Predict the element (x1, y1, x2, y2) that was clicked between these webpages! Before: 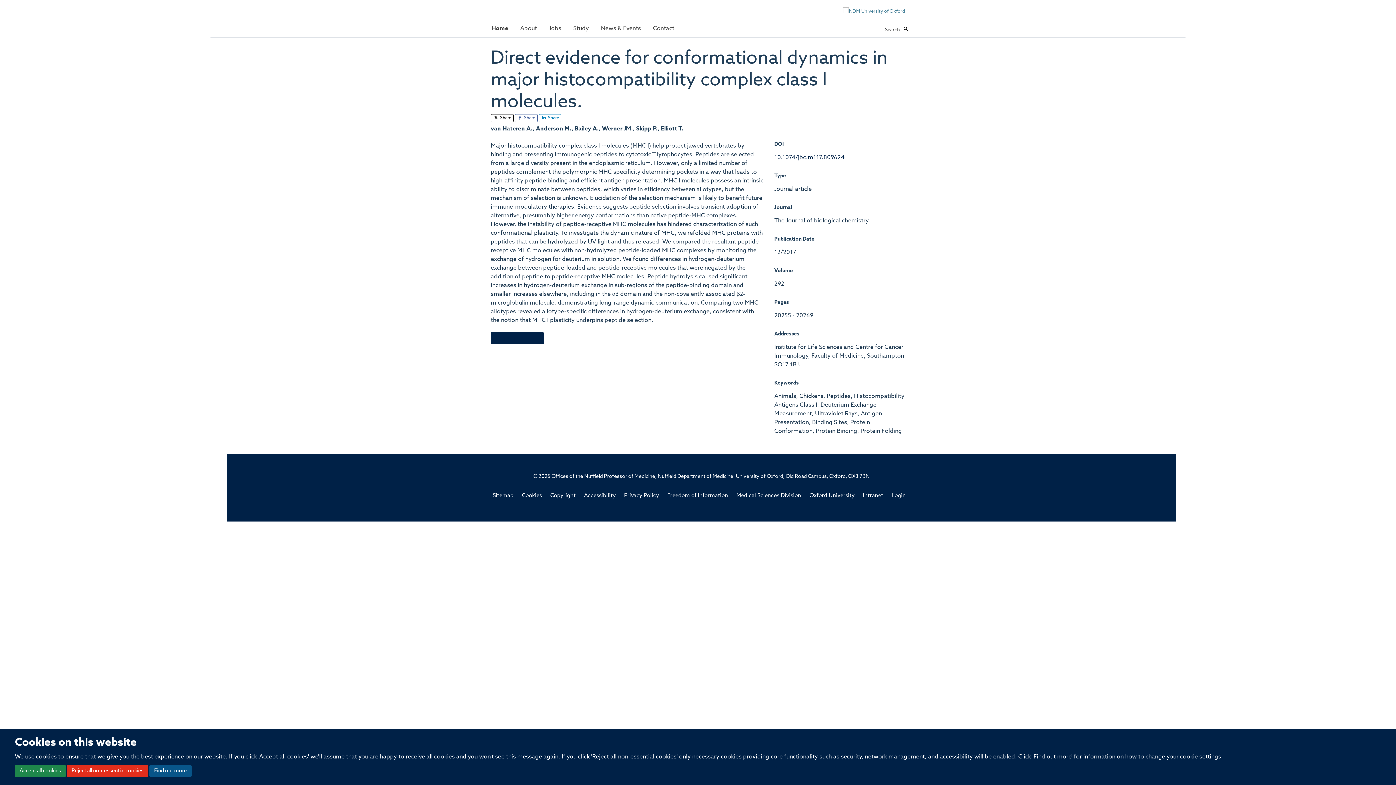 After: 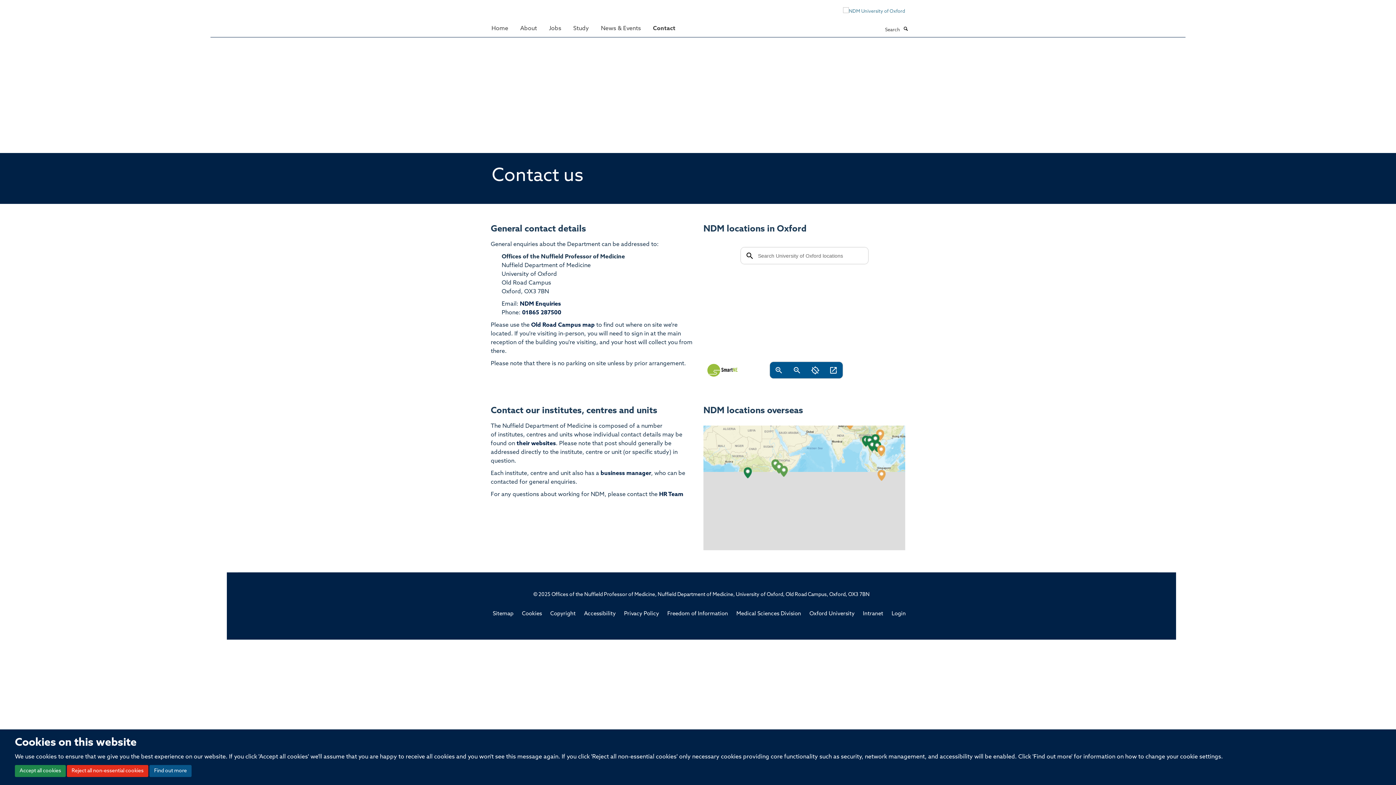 Action: label: Contact bbox: (647, 21, 680, 35)